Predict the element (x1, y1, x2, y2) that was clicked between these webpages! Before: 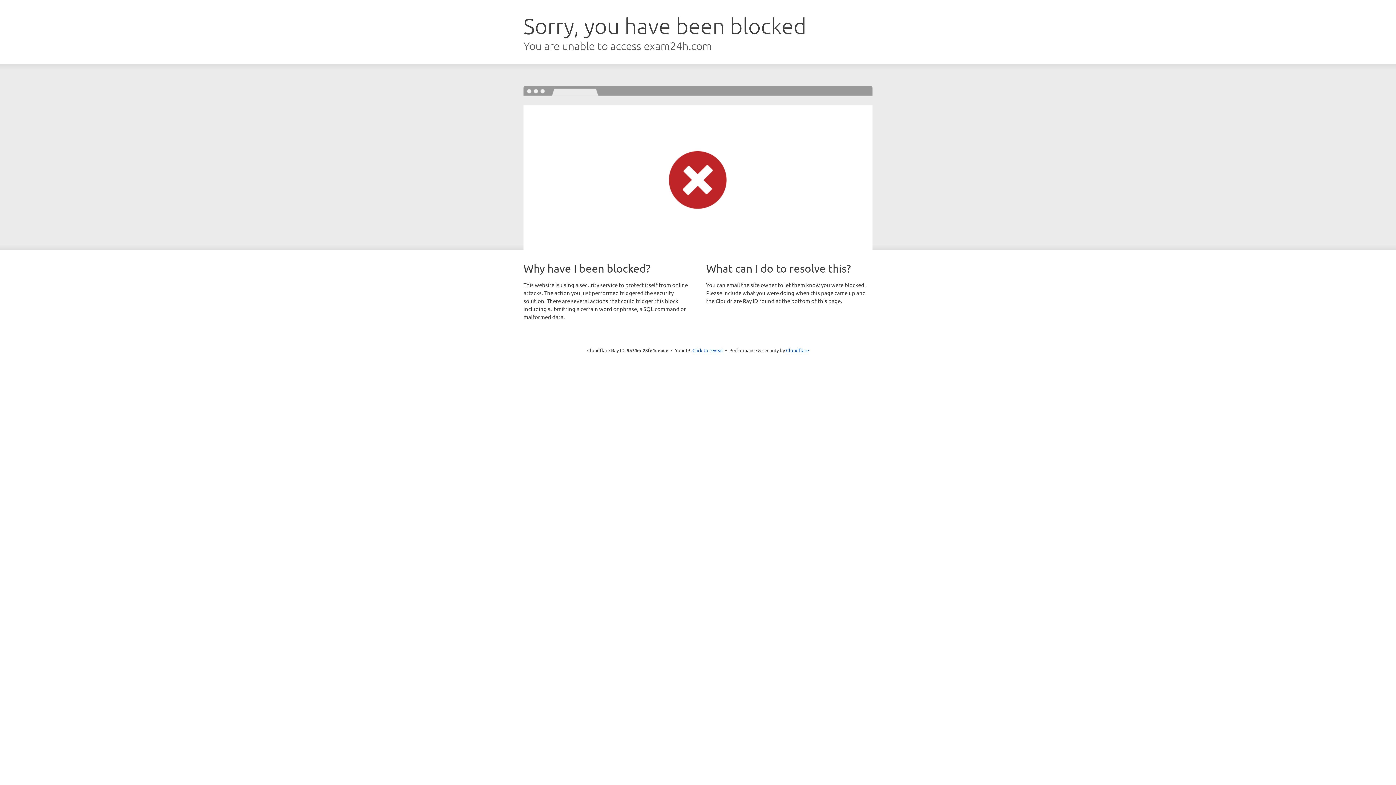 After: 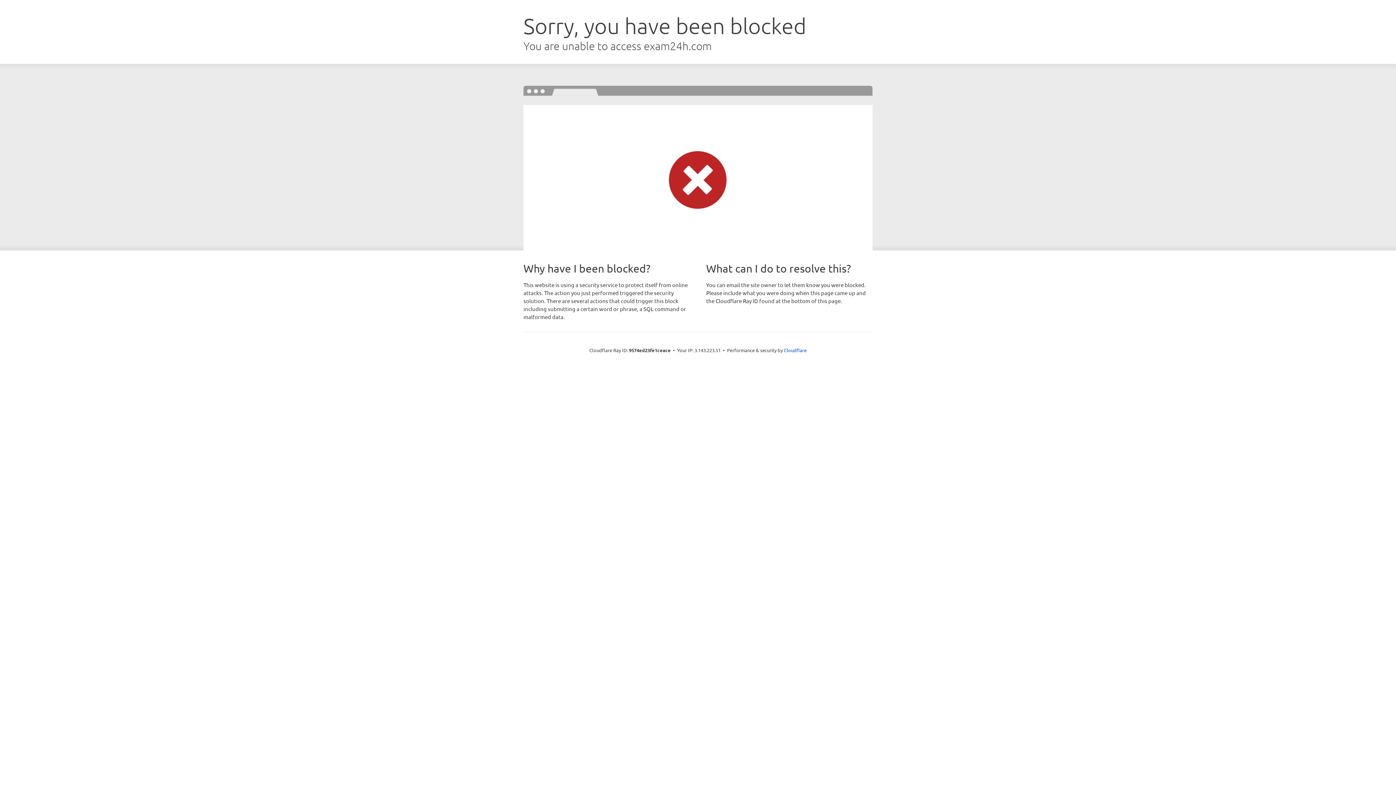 Action: label: Click to reveal bbox: (692, 346, 723, 353)